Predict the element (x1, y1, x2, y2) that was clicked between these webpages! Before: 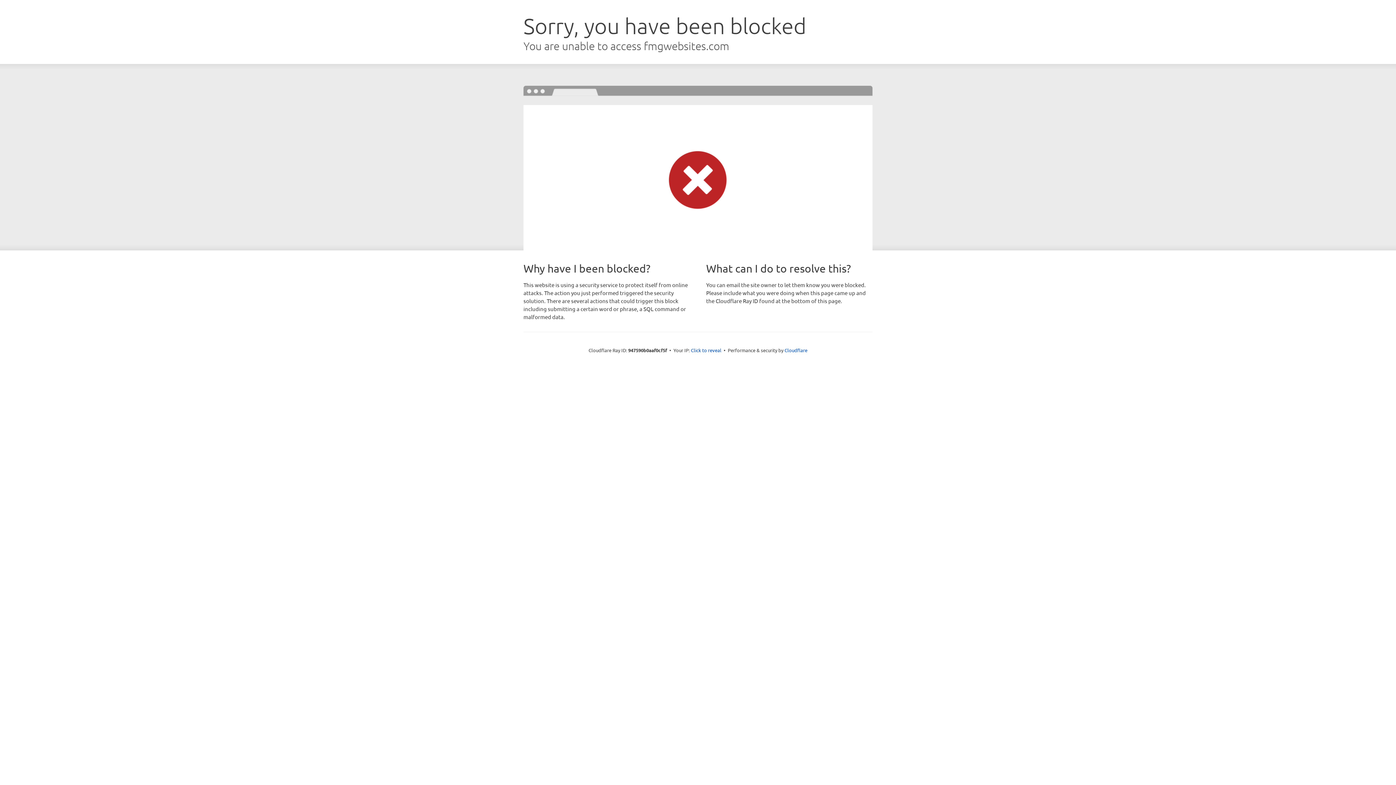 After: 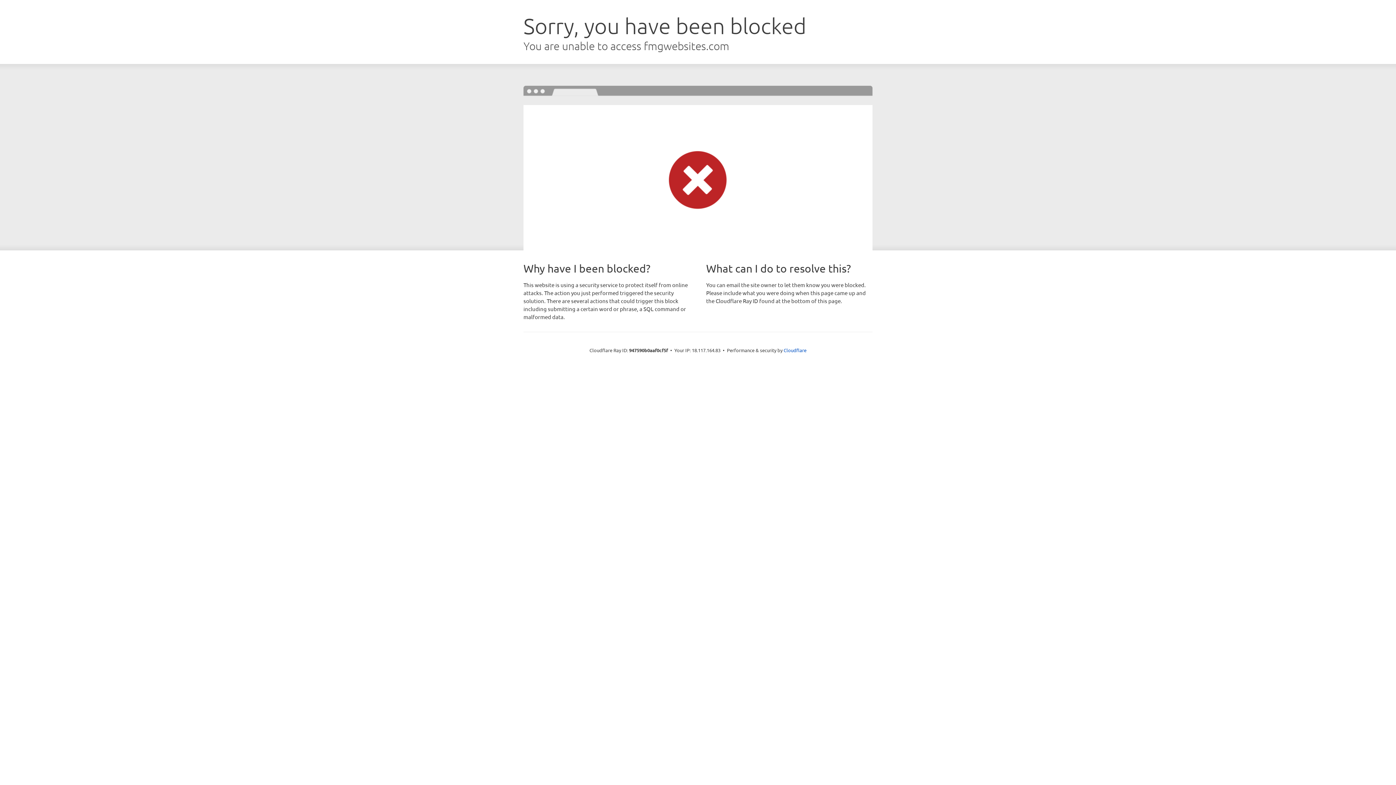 Action: label: Click to reveal bbox: (691, 346, 721, 353)